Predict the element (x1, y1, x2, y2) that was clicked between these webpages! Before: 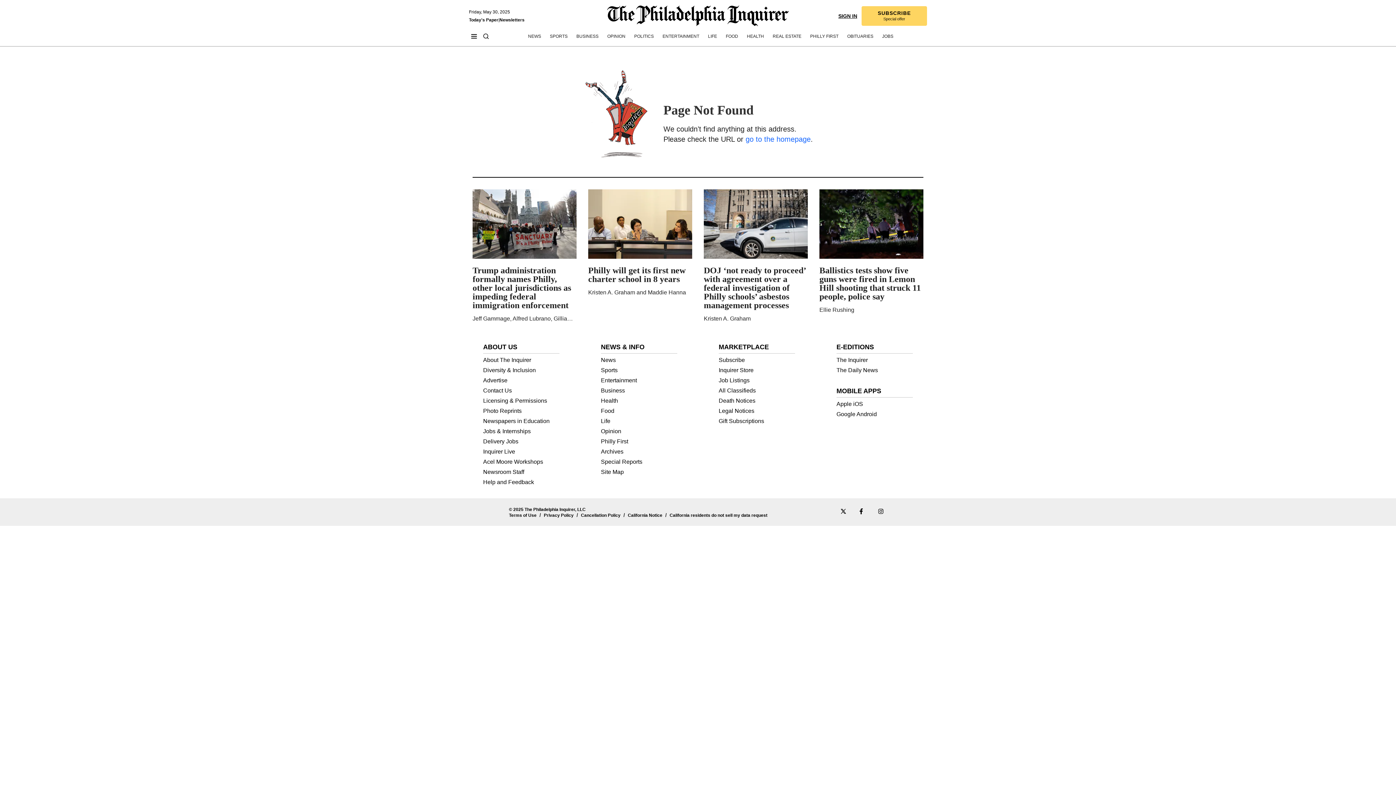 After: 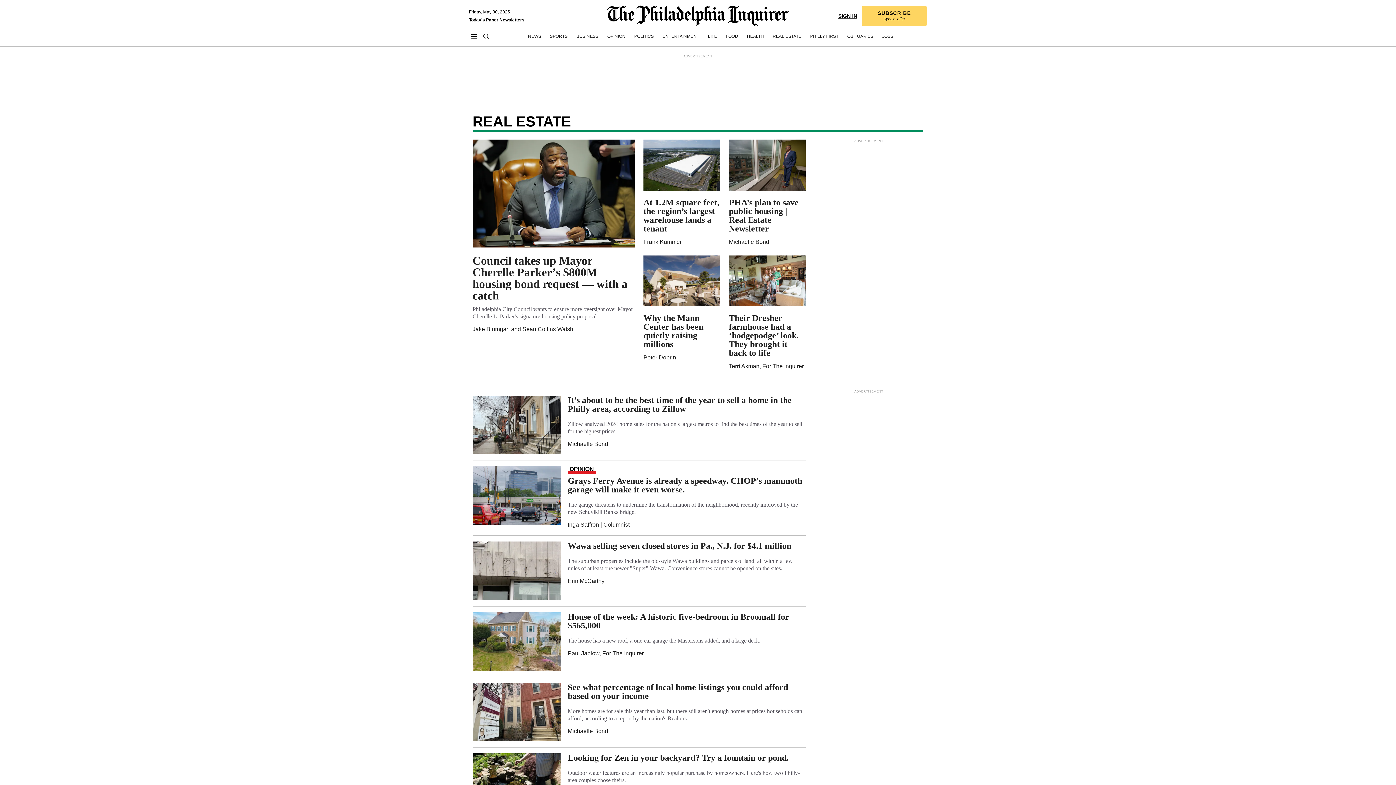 Action: label: Real Estate bbox: (772, 33, 801, 39)